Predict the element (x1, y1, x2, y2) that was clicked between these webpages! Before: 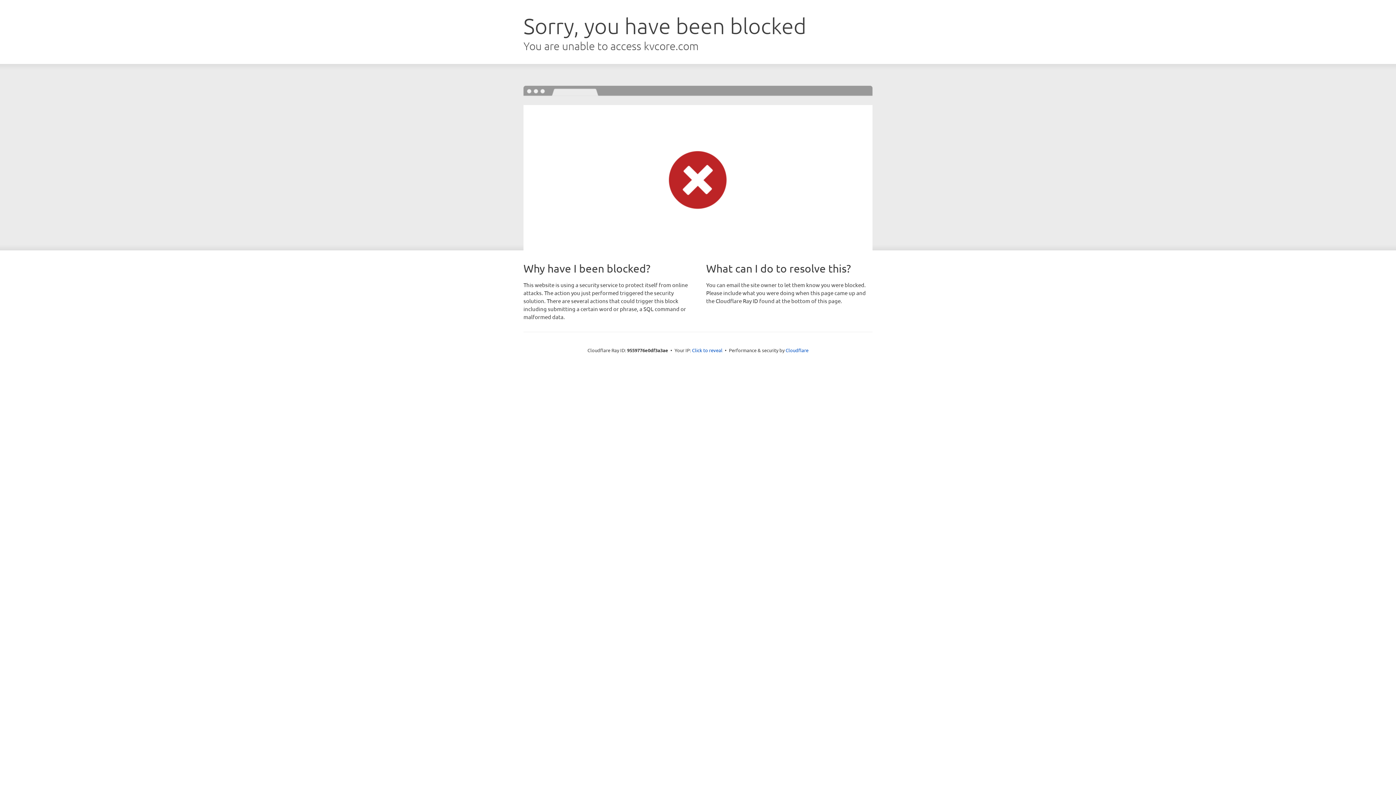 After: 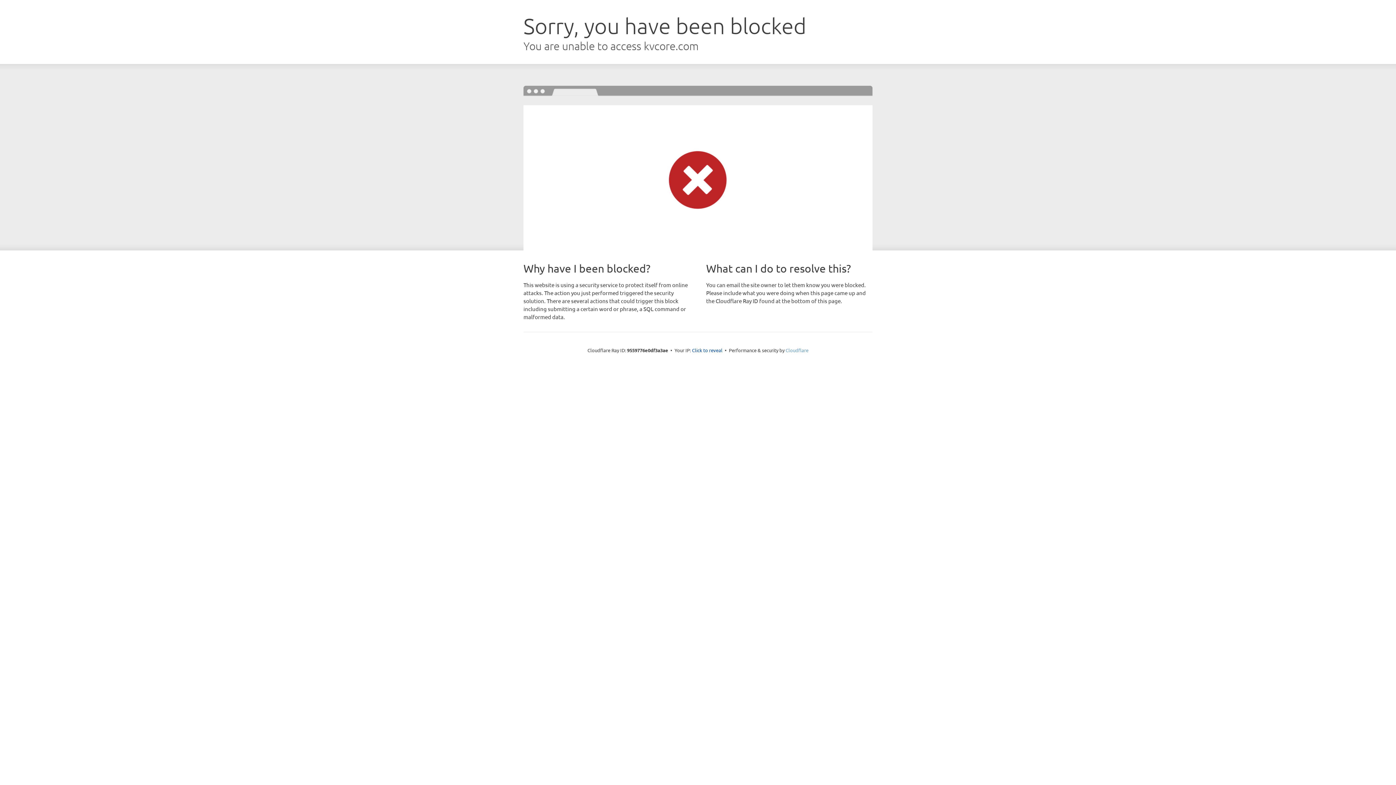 Action: bbox: (785, 347, 808, 353) label: Cloudflare